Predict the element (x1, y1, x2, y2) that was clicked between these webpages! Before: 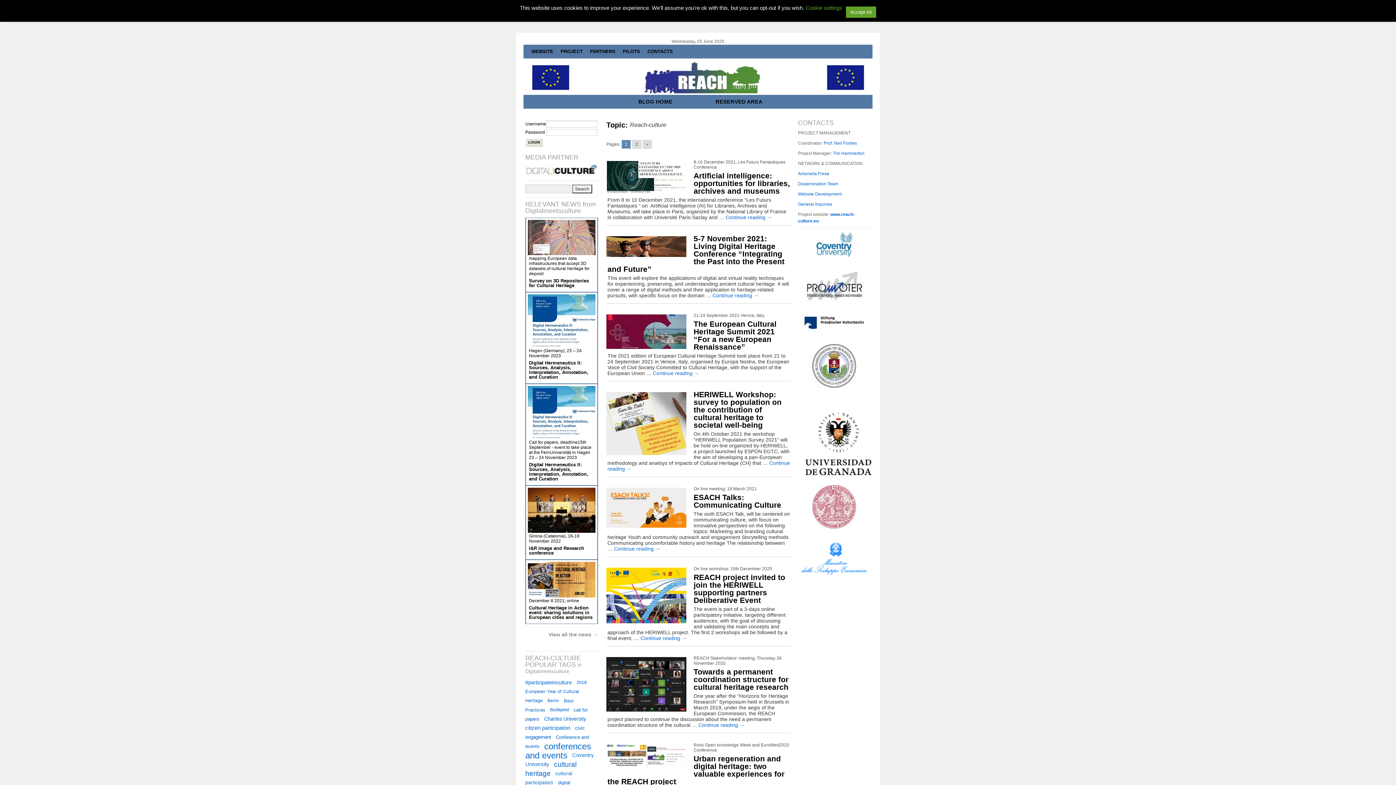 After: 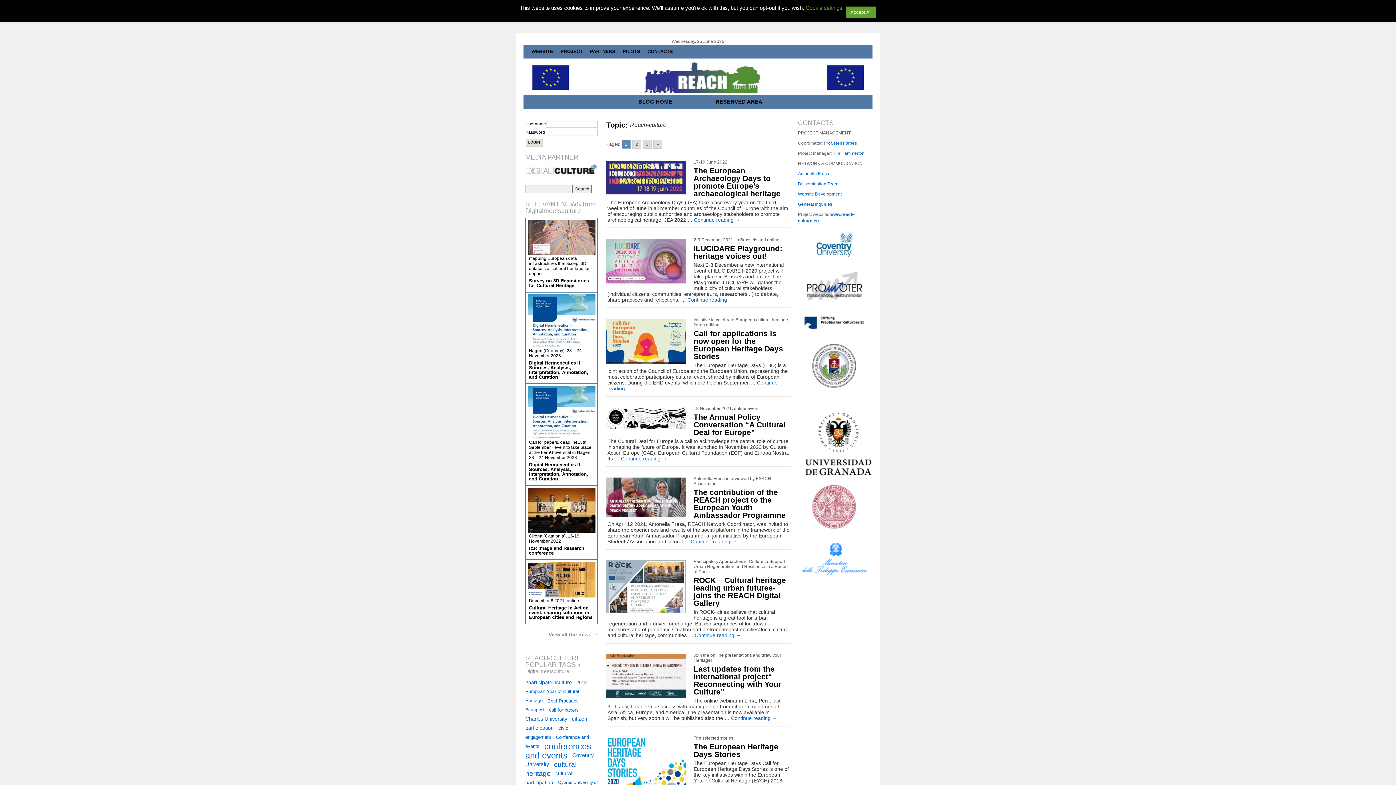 Action: label: citizen participation bbox: (525, 725, 570, 731)